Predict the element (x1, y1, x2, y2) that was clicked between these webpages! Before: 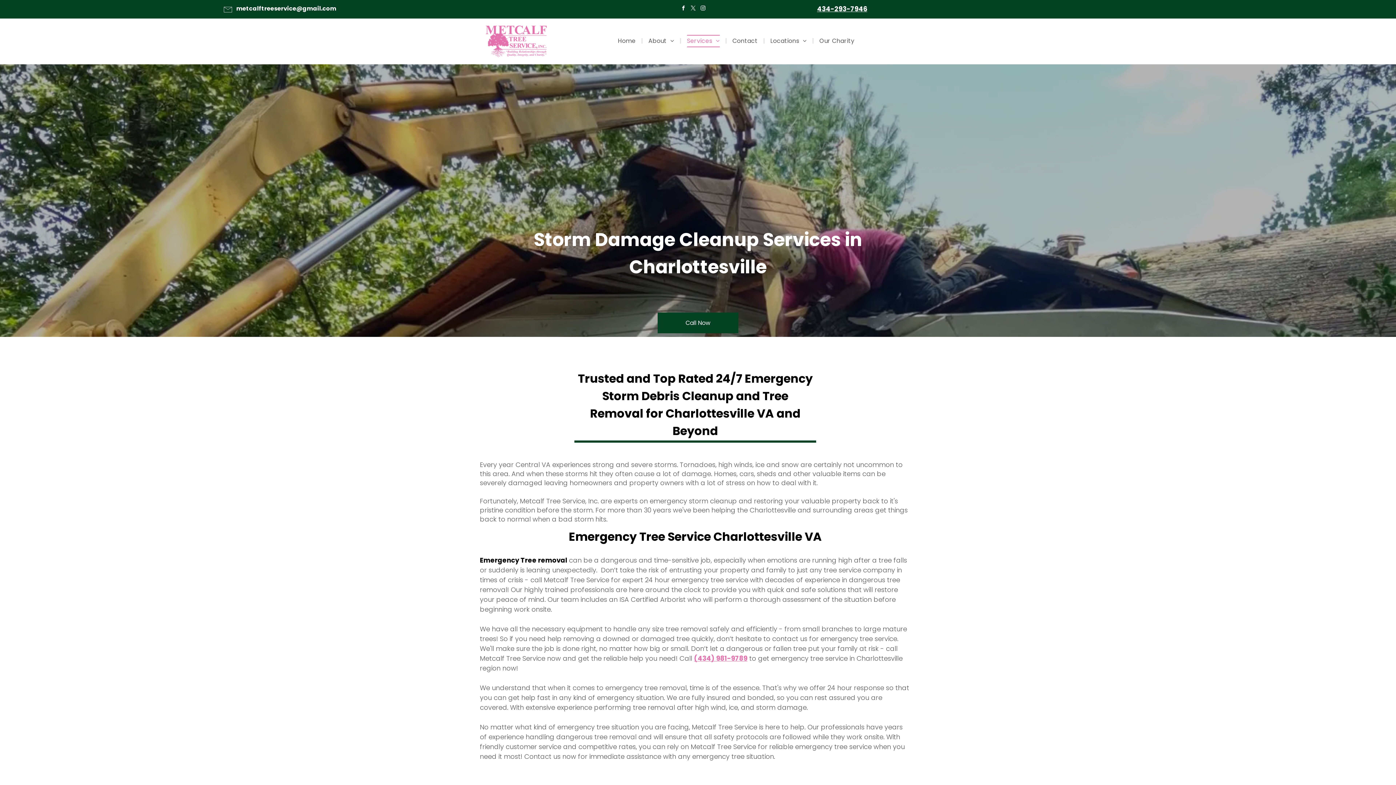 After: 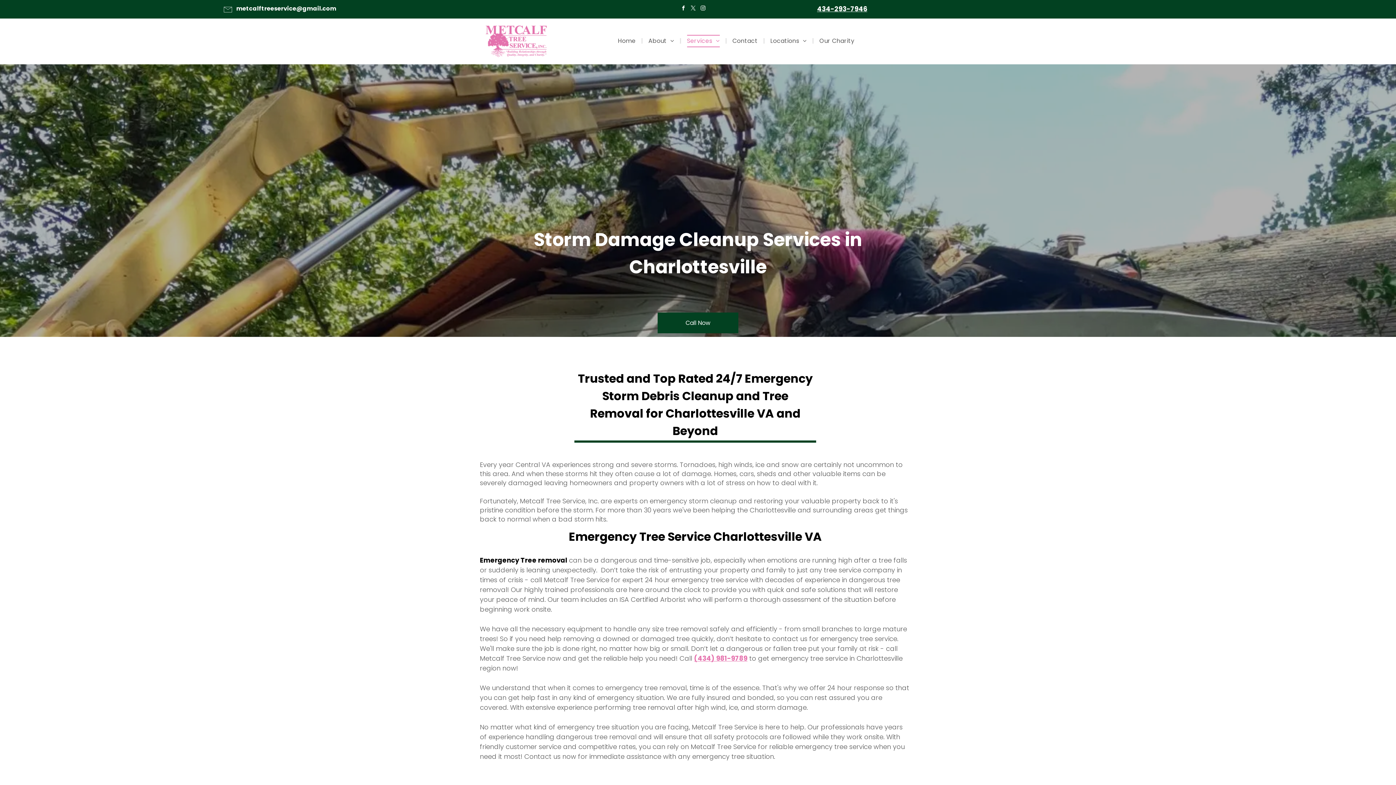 Action: bbox: (817, 4, 867, 13) label: 434-293-7946